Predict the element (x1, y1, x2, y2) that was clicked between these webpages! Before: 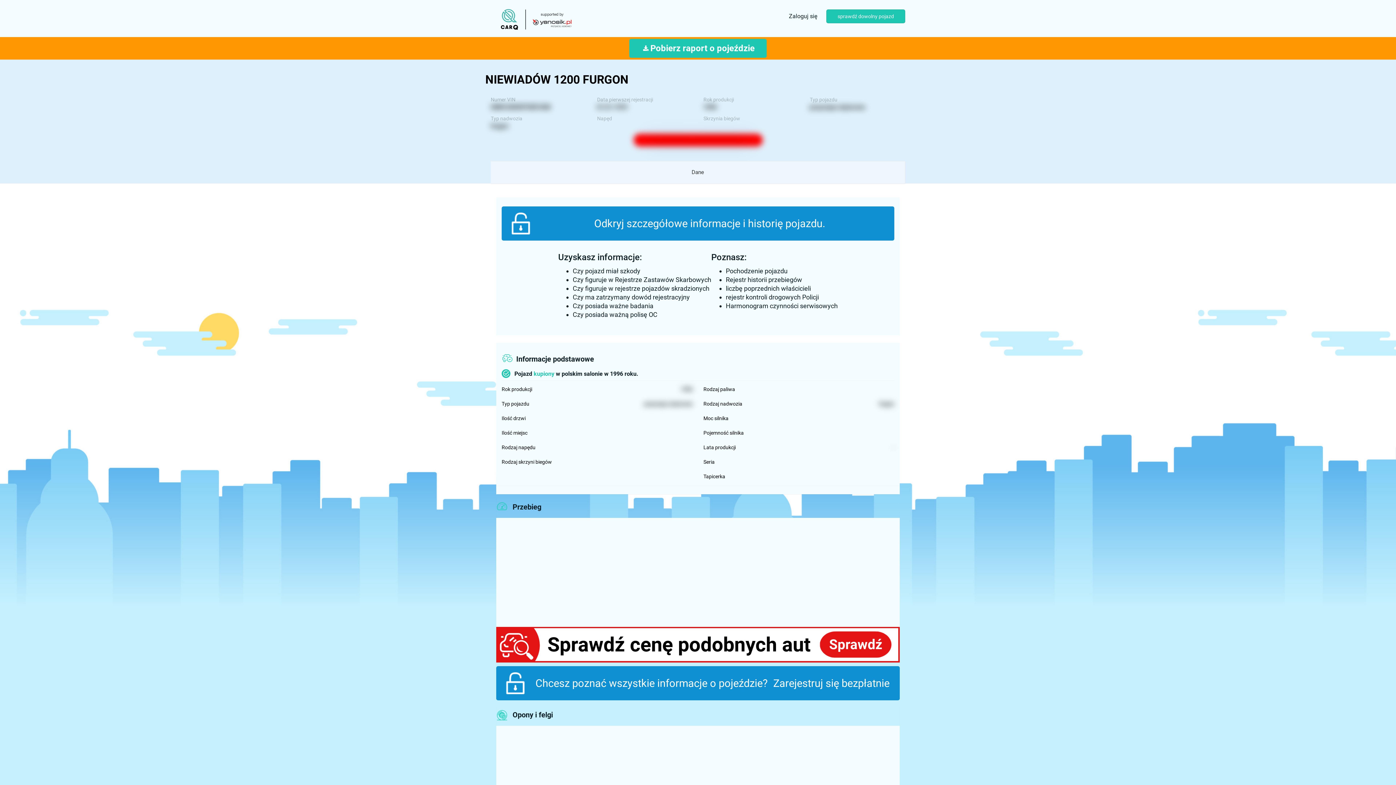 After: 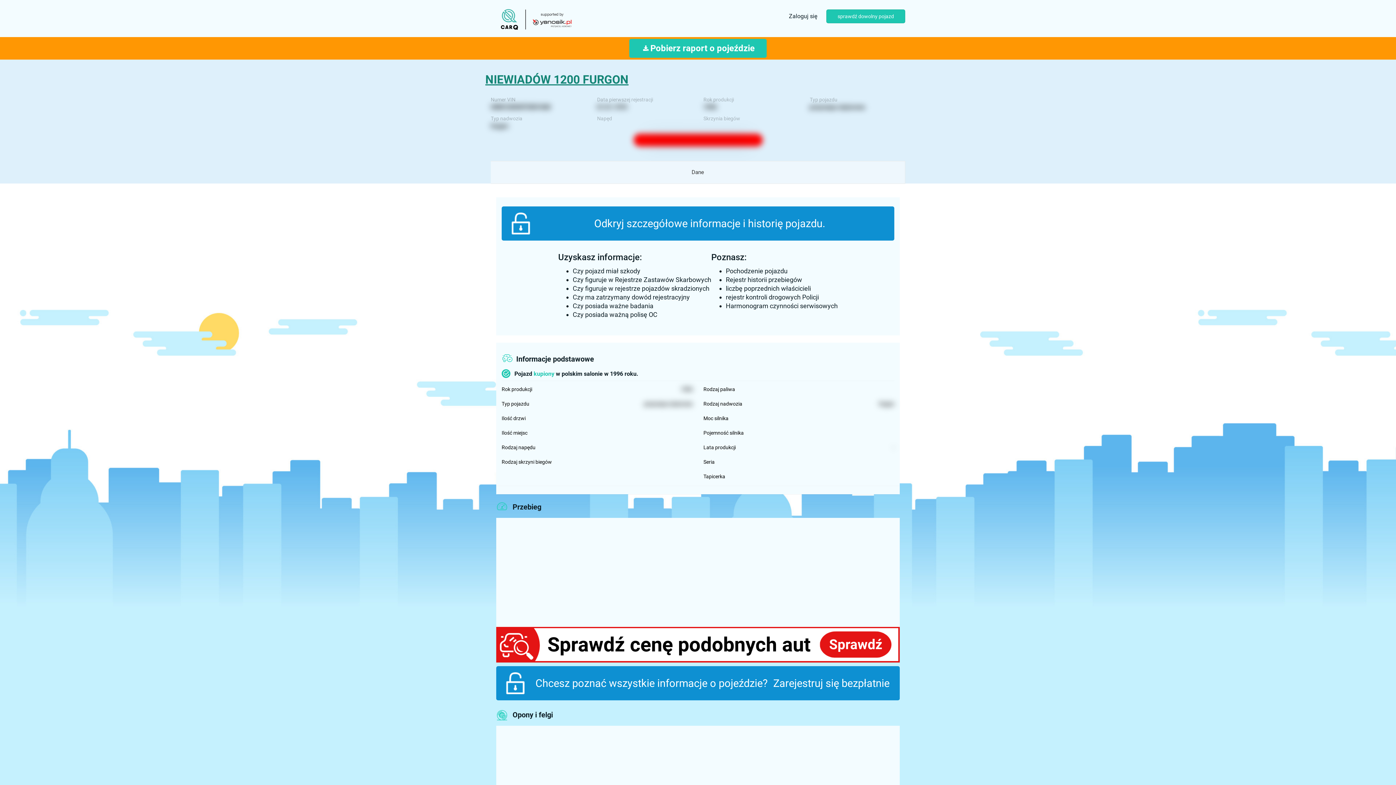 Action: bbox: (485, 72, 628, 90) label: NIEWIADÓW 1200 FURGON